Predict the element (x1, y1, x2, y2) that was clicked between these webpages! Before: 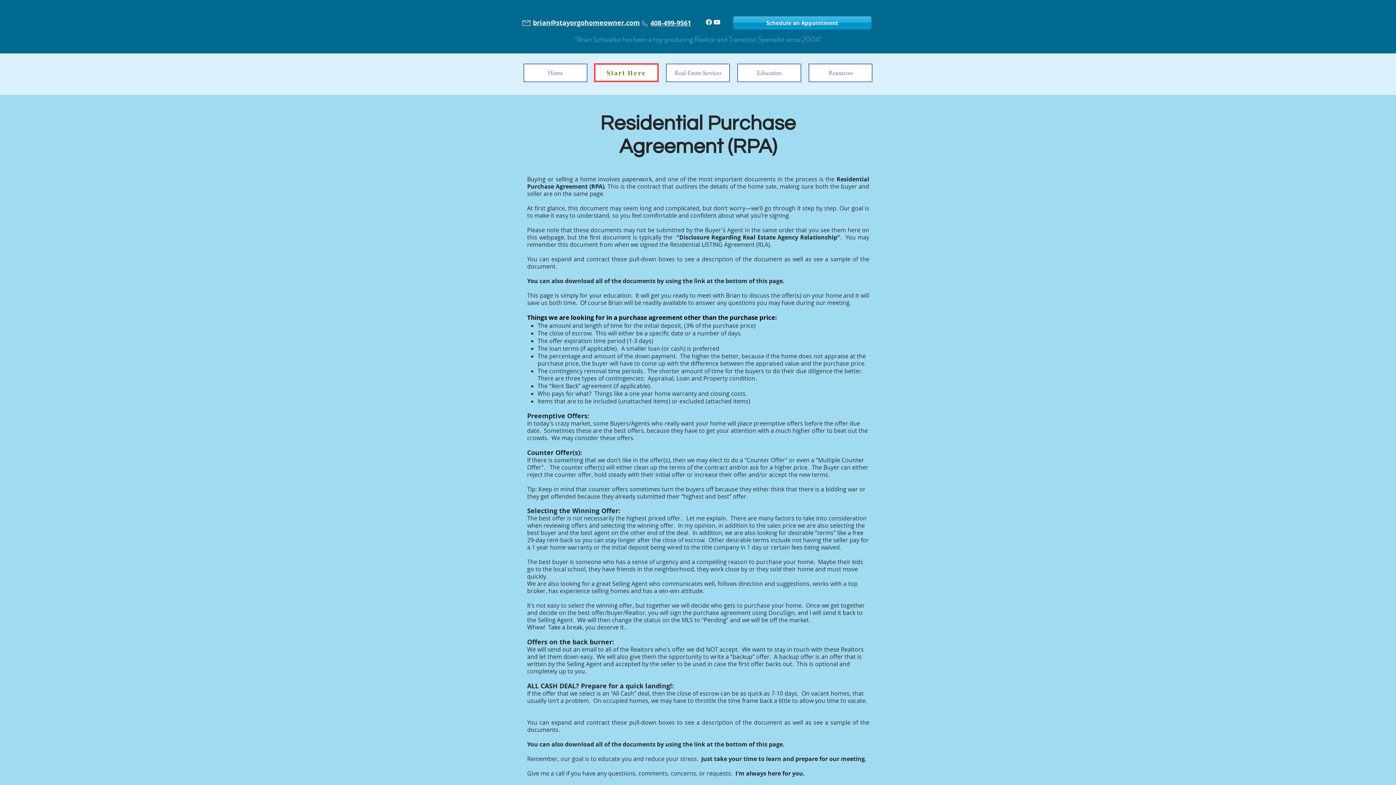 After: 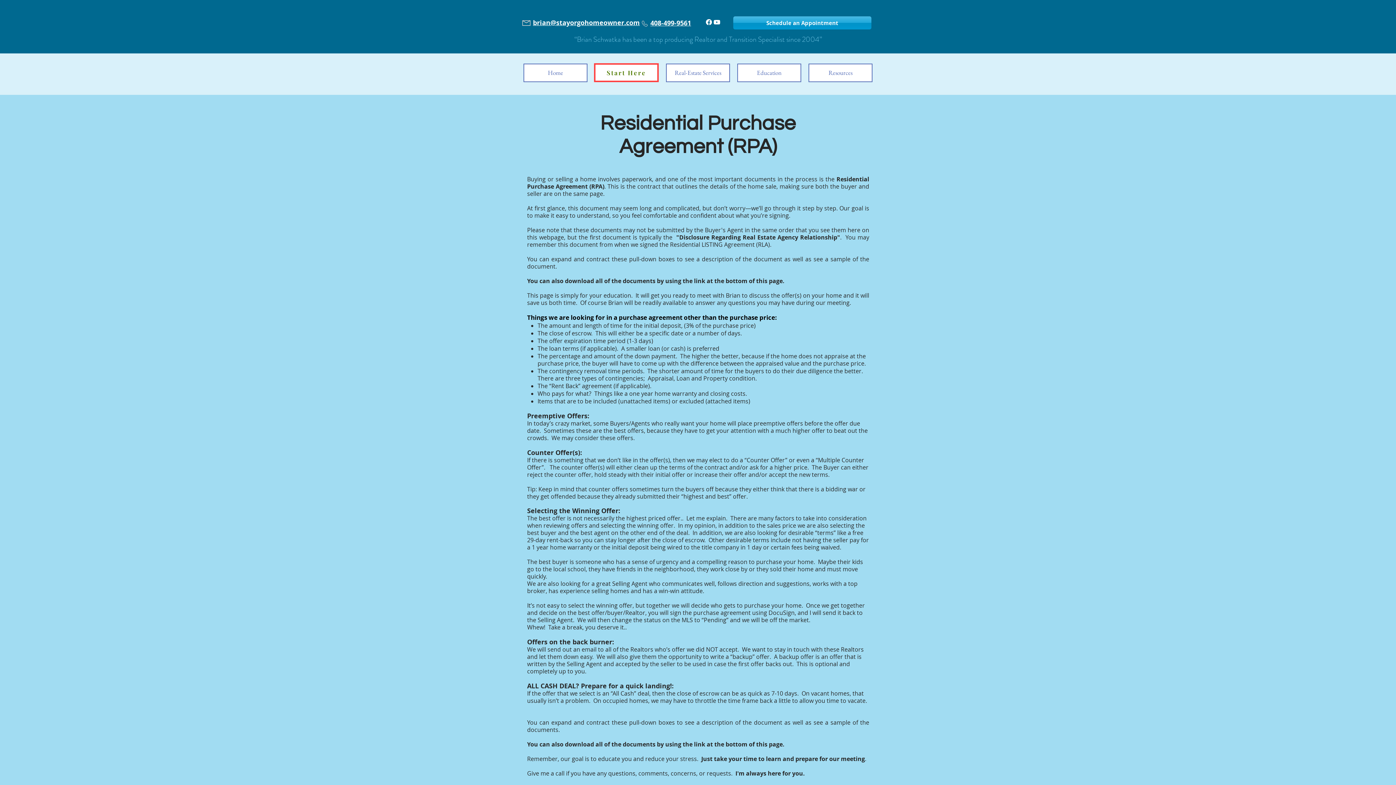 Action: label: Watch Brian on YouTube bbox: (713, 18, 721, 26)